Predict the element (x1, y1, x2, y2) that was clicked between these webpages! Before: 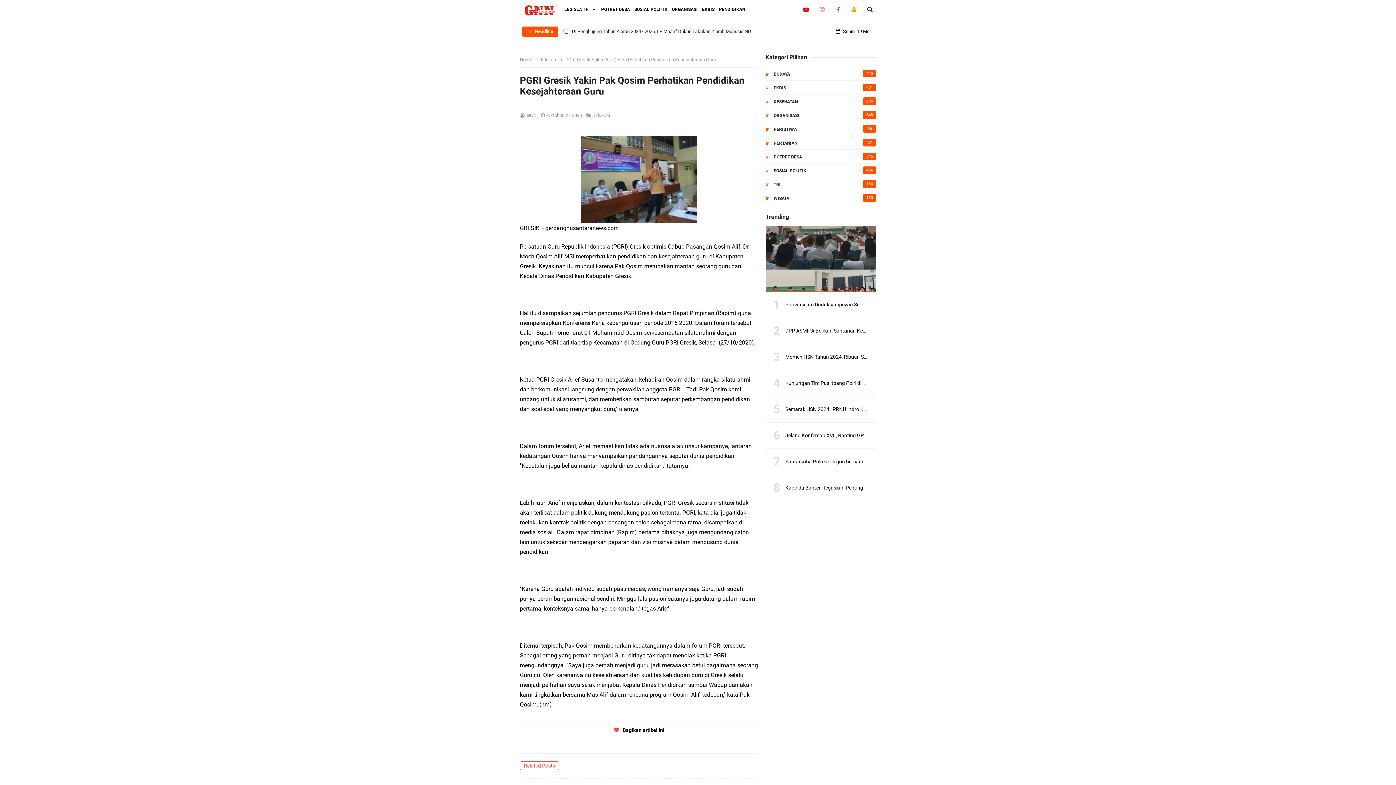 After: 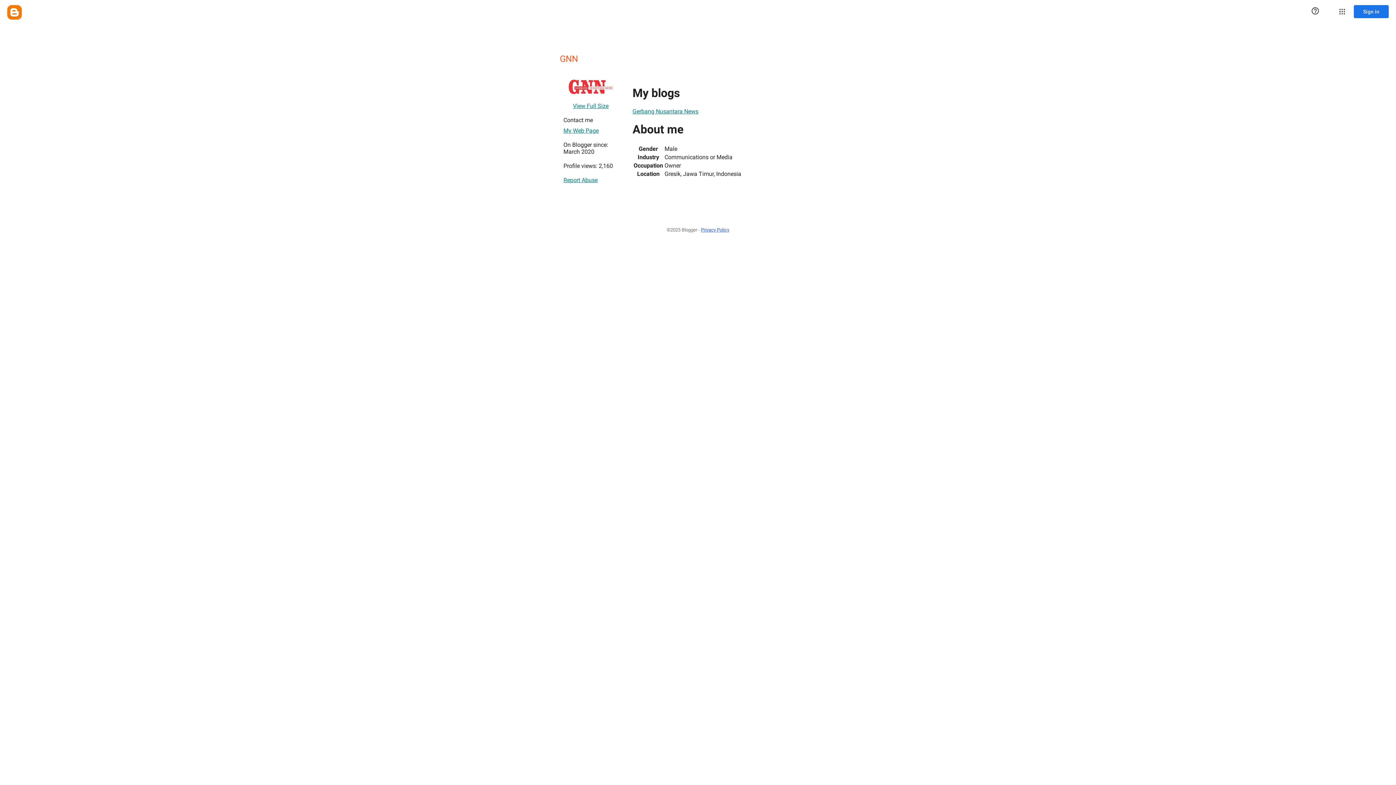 Action: label: GNN  bbox: (526, 112, 537, 118)